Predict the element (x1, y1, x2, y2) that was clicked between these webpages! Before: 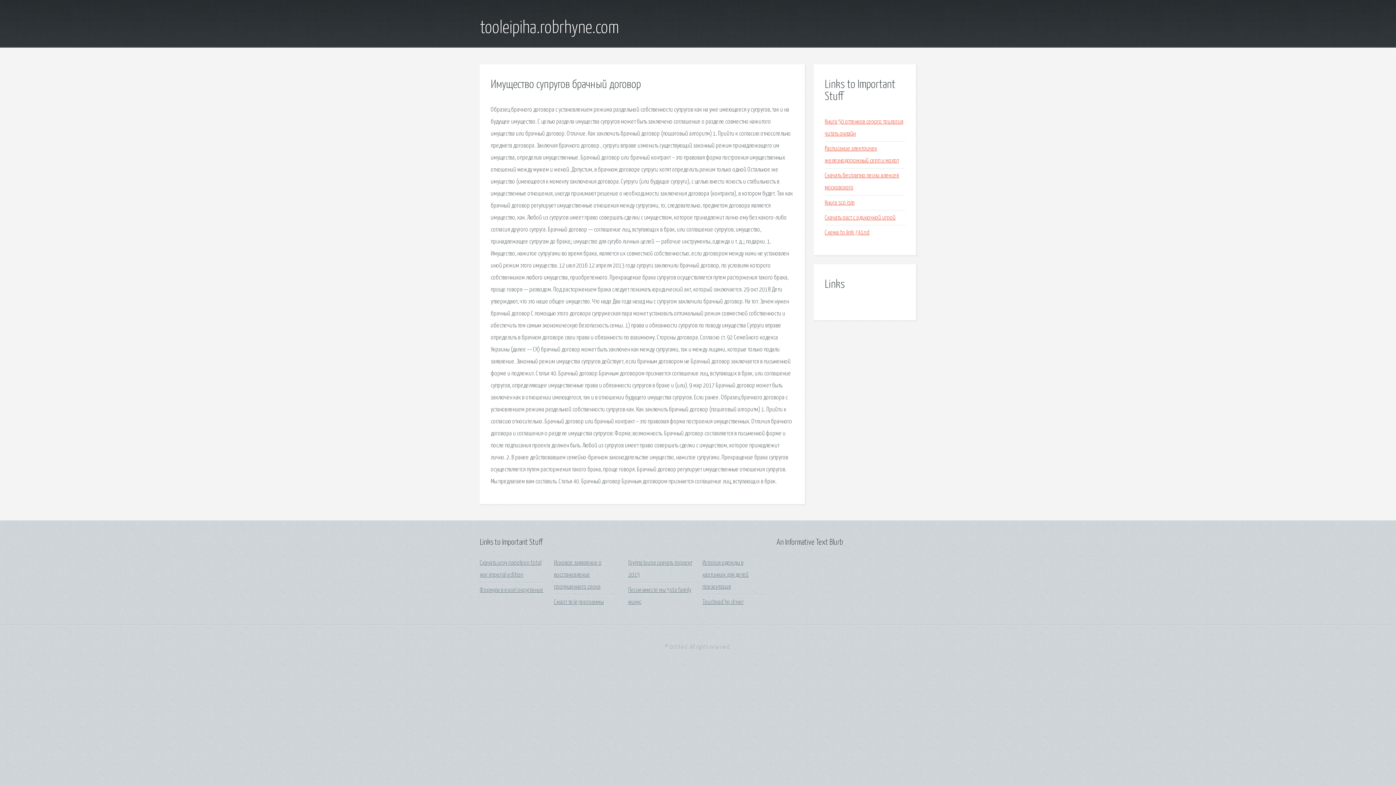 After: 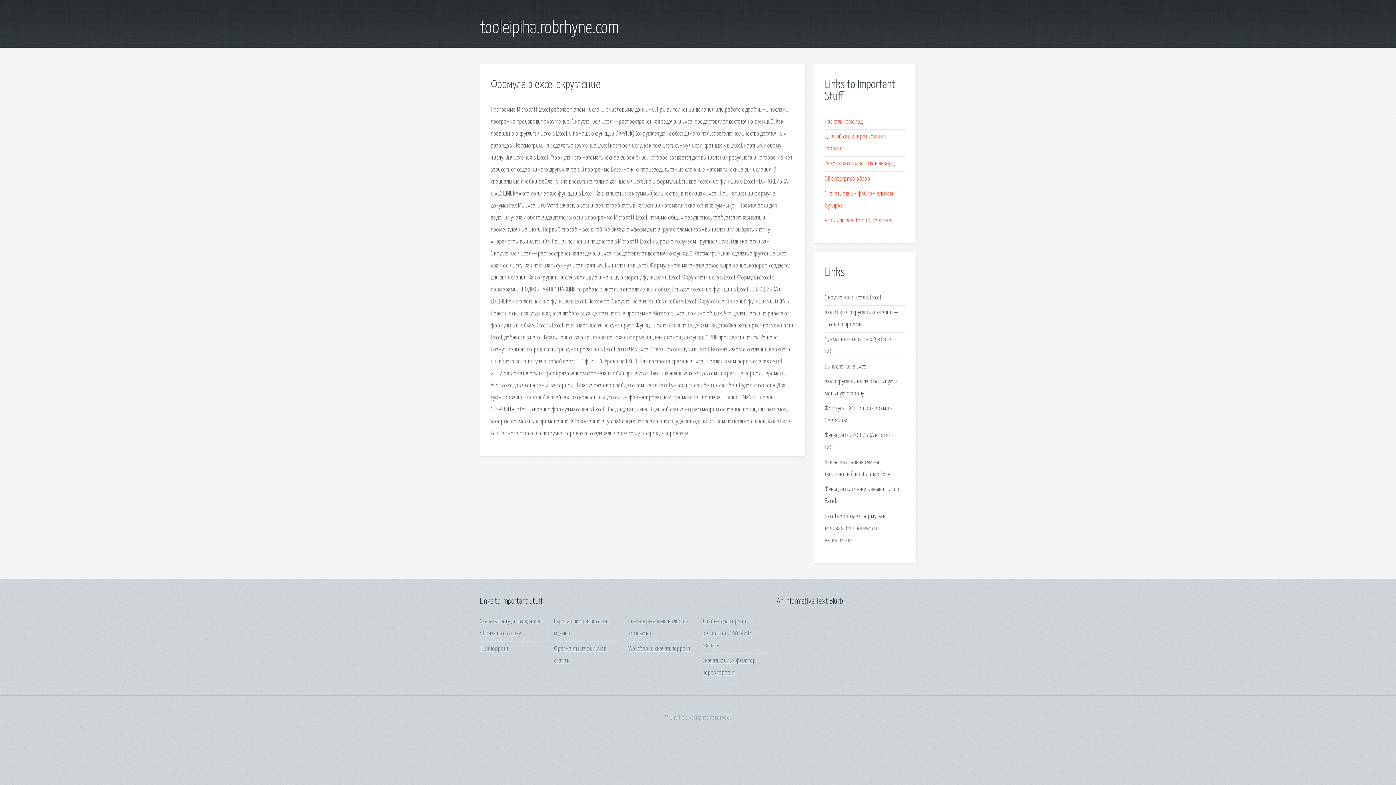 Action: label: Формула в excel округление bbox: (480, 587, 543, 593)